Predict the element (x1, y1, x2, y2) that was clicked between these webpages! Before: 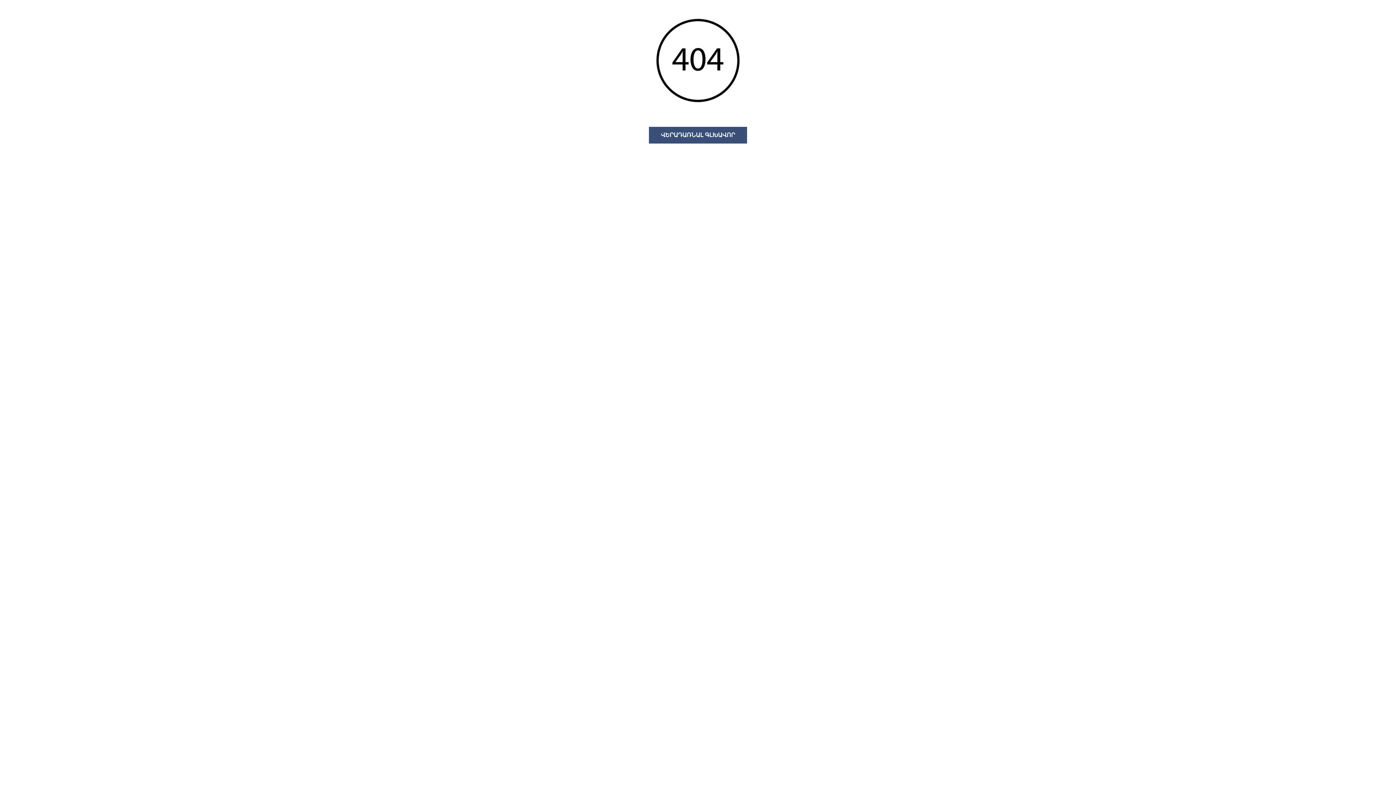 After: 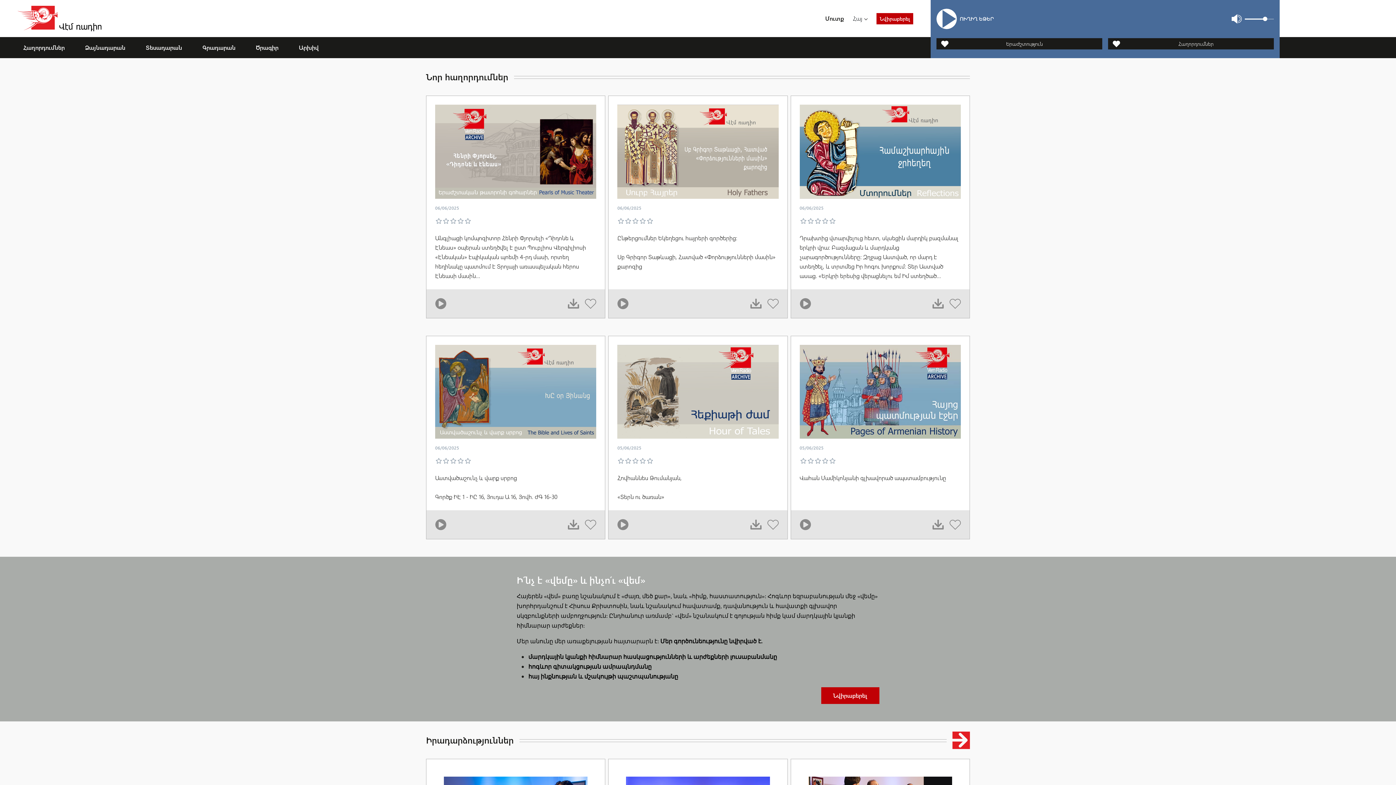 Action: bbox: (649, 126, 747, 143) label: ՎԵՐԱԴԱՌՆԱԼ ԳԼԽԱՎՈՐ